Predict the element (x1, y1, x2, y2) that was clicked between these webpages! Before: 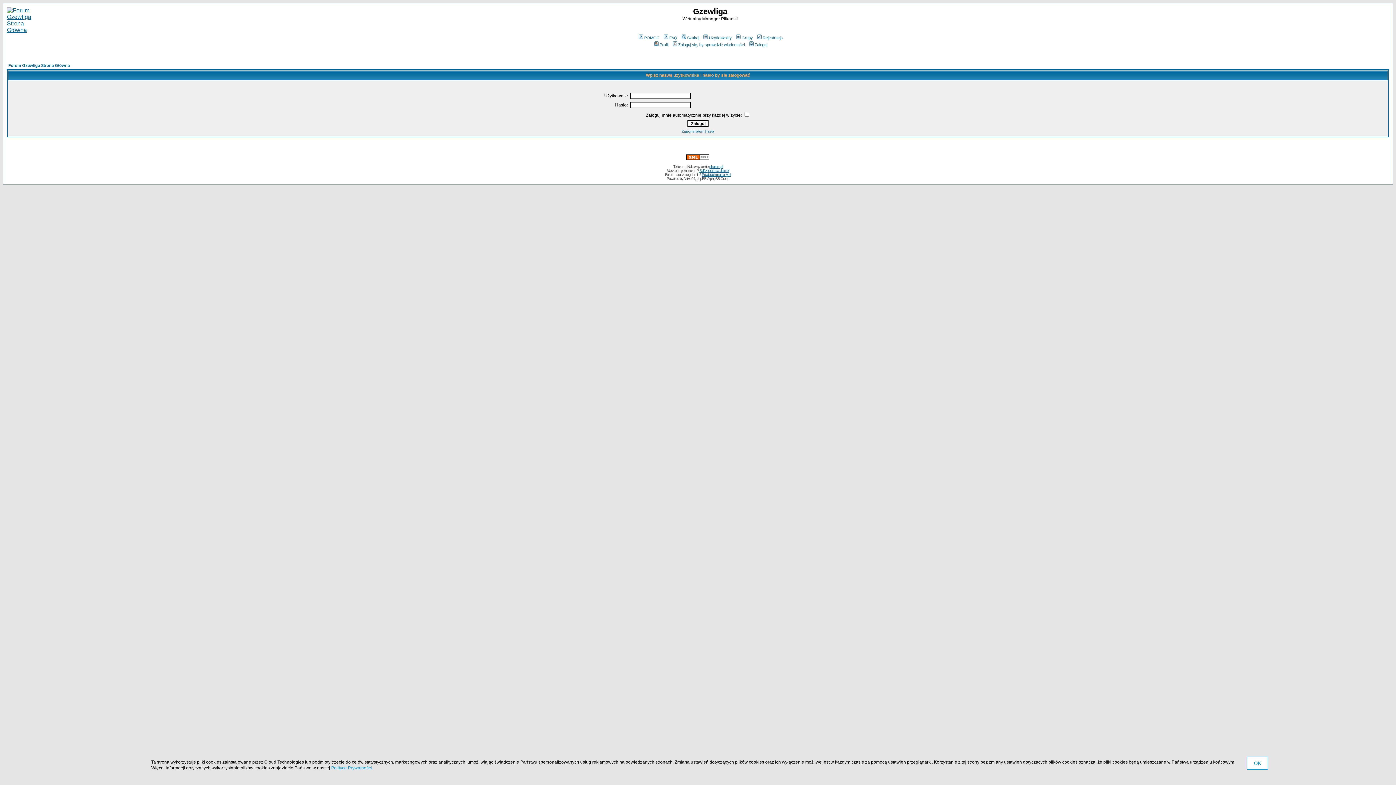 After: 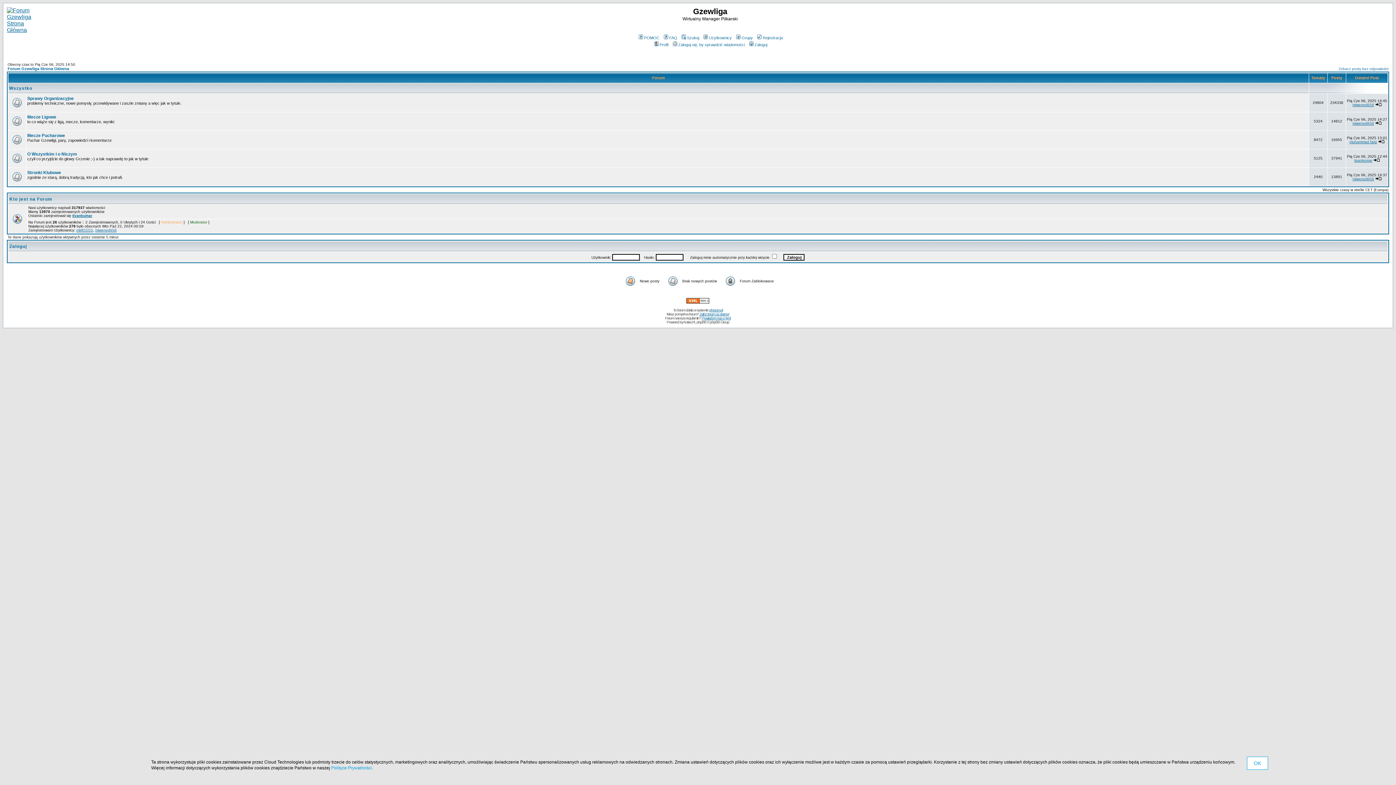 Action: bbox: (8, 63, 69, 67) label: Forum Gzewliga Strona Główna